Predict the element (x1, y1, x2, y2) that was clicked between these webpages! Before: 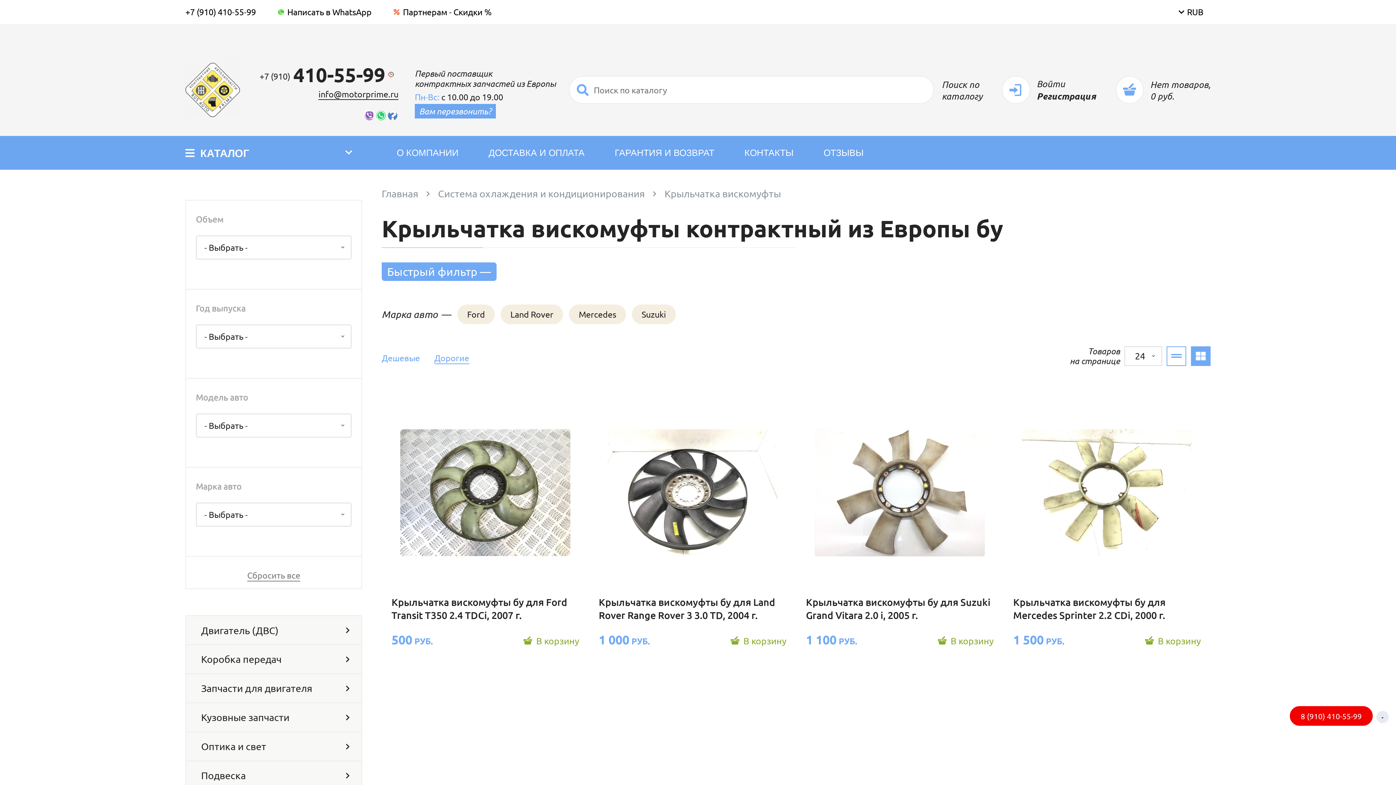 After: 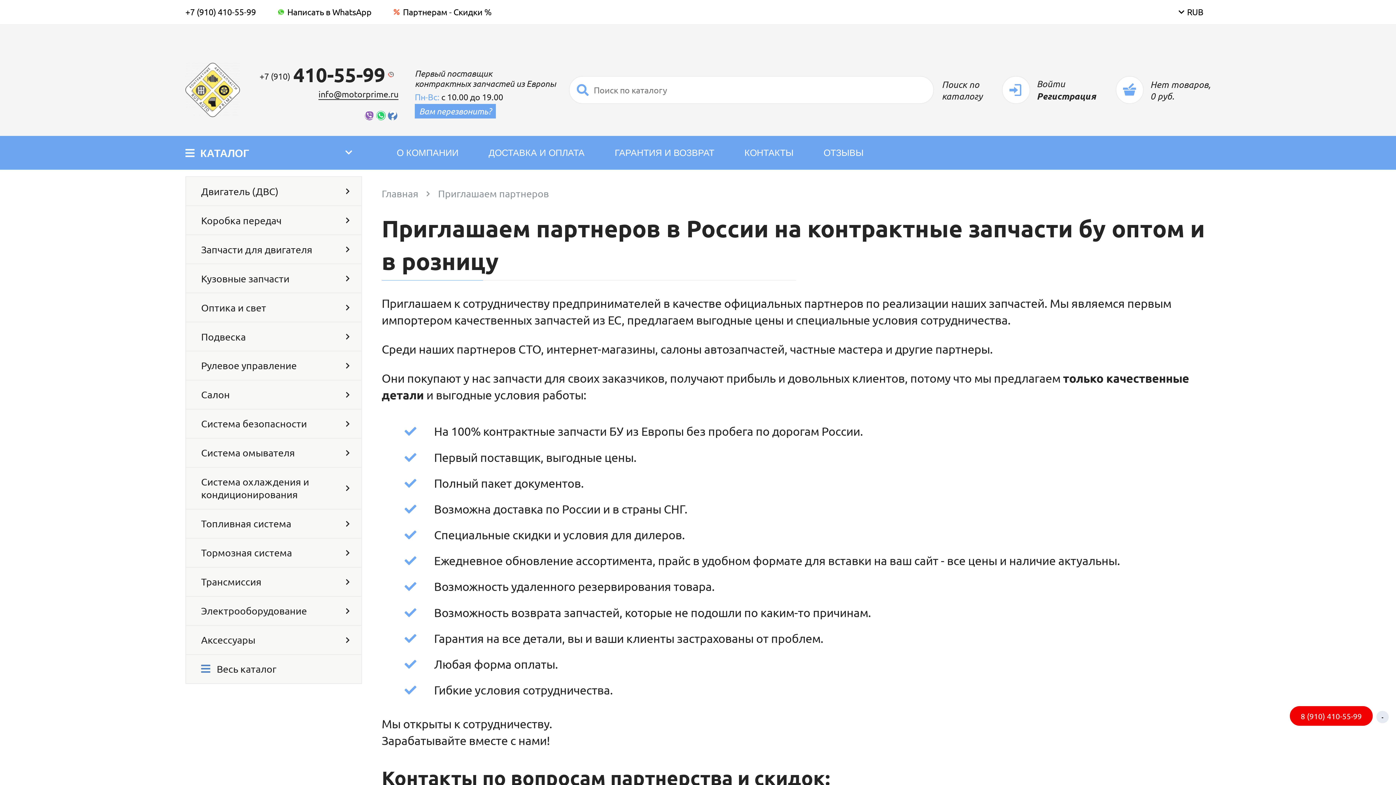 Action: label: Партнерам - Скидки % bbox: (393, 0, 491, 24)